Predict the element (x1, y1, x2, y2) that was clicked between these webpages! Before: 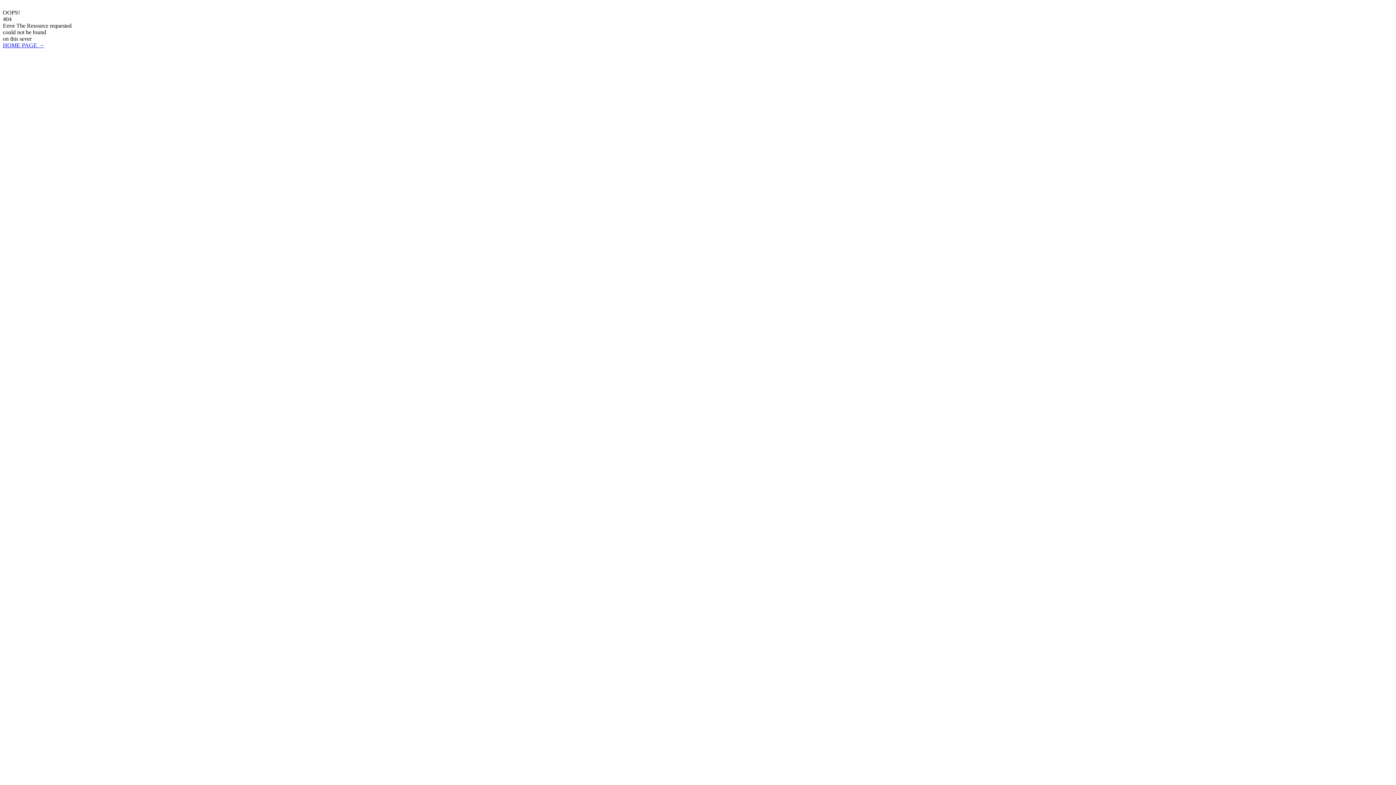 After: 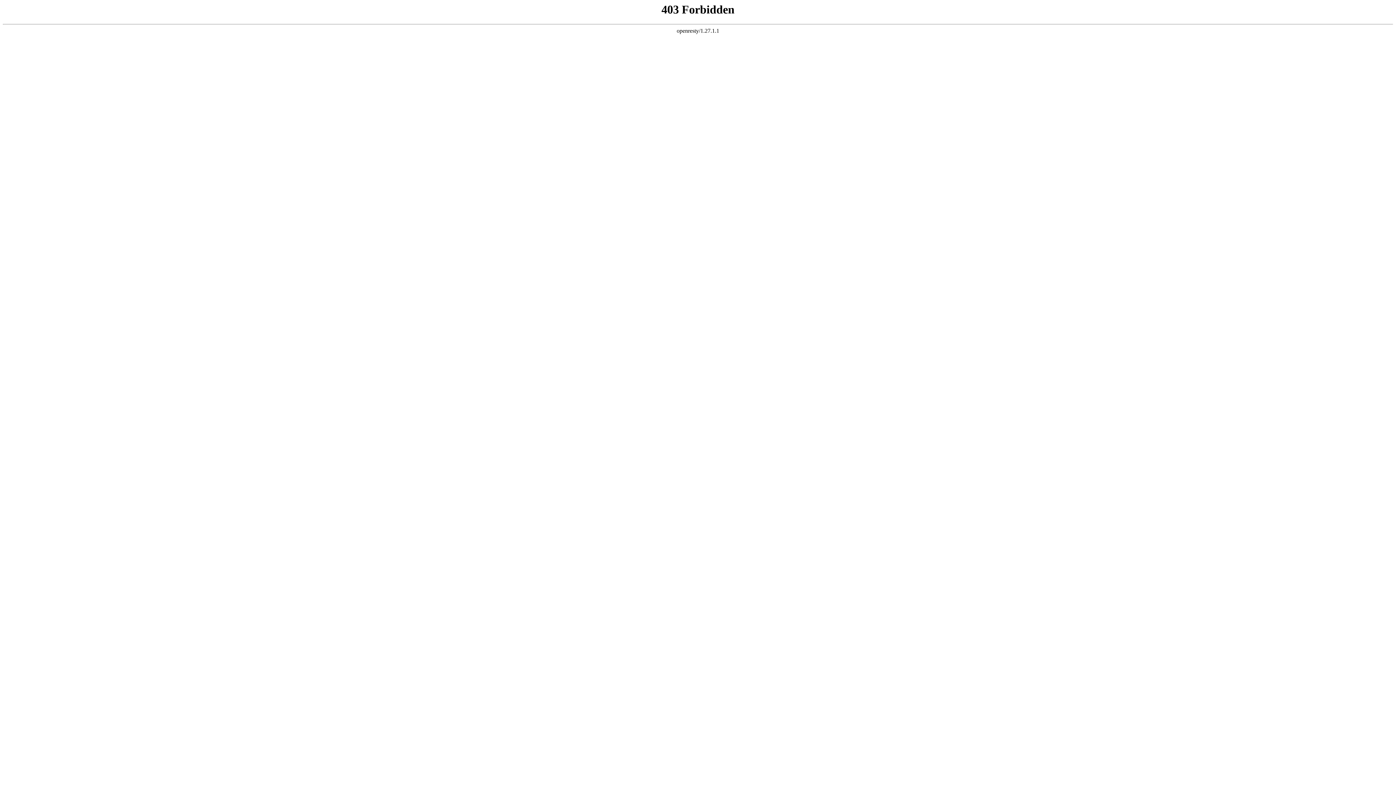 Action: bbox: (2, 42, 44, 48) label: HOME PAGE →